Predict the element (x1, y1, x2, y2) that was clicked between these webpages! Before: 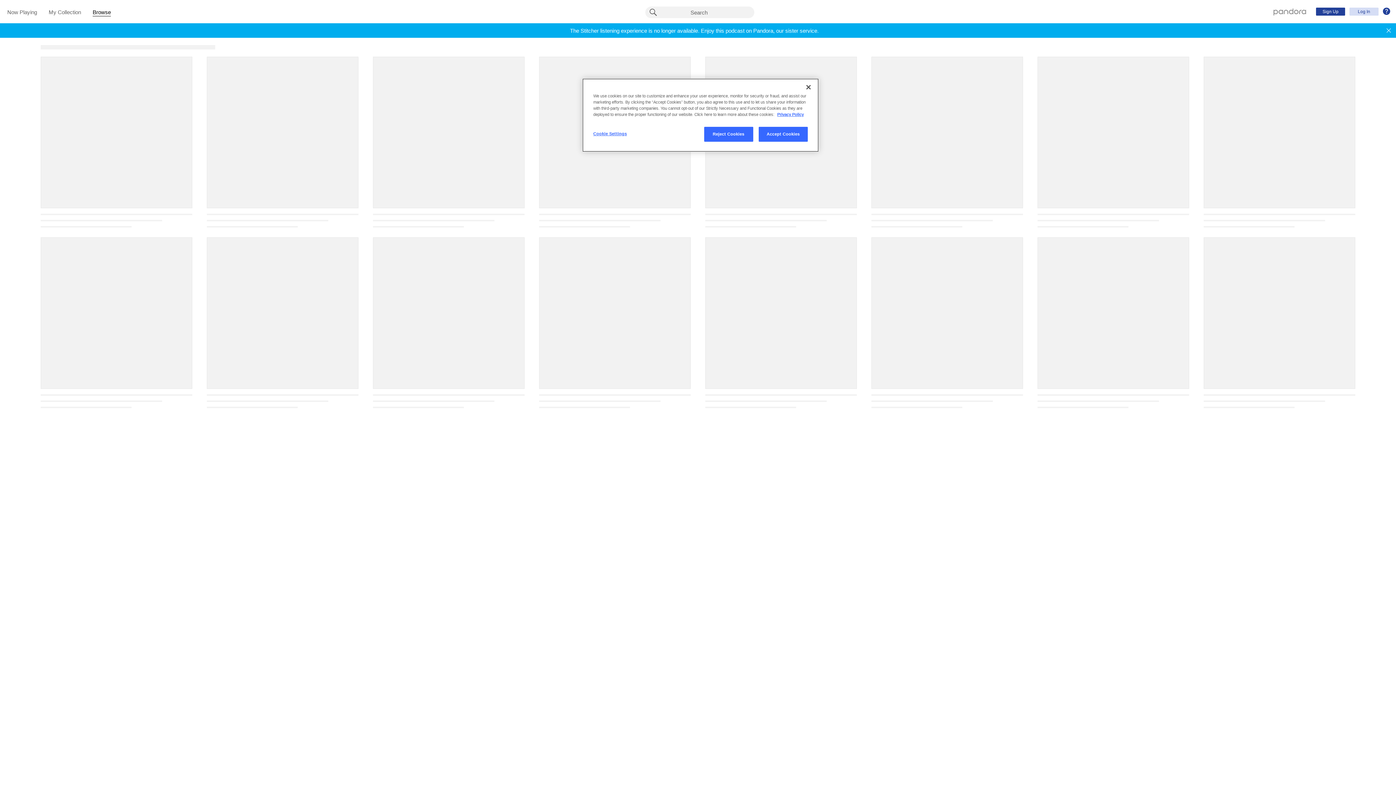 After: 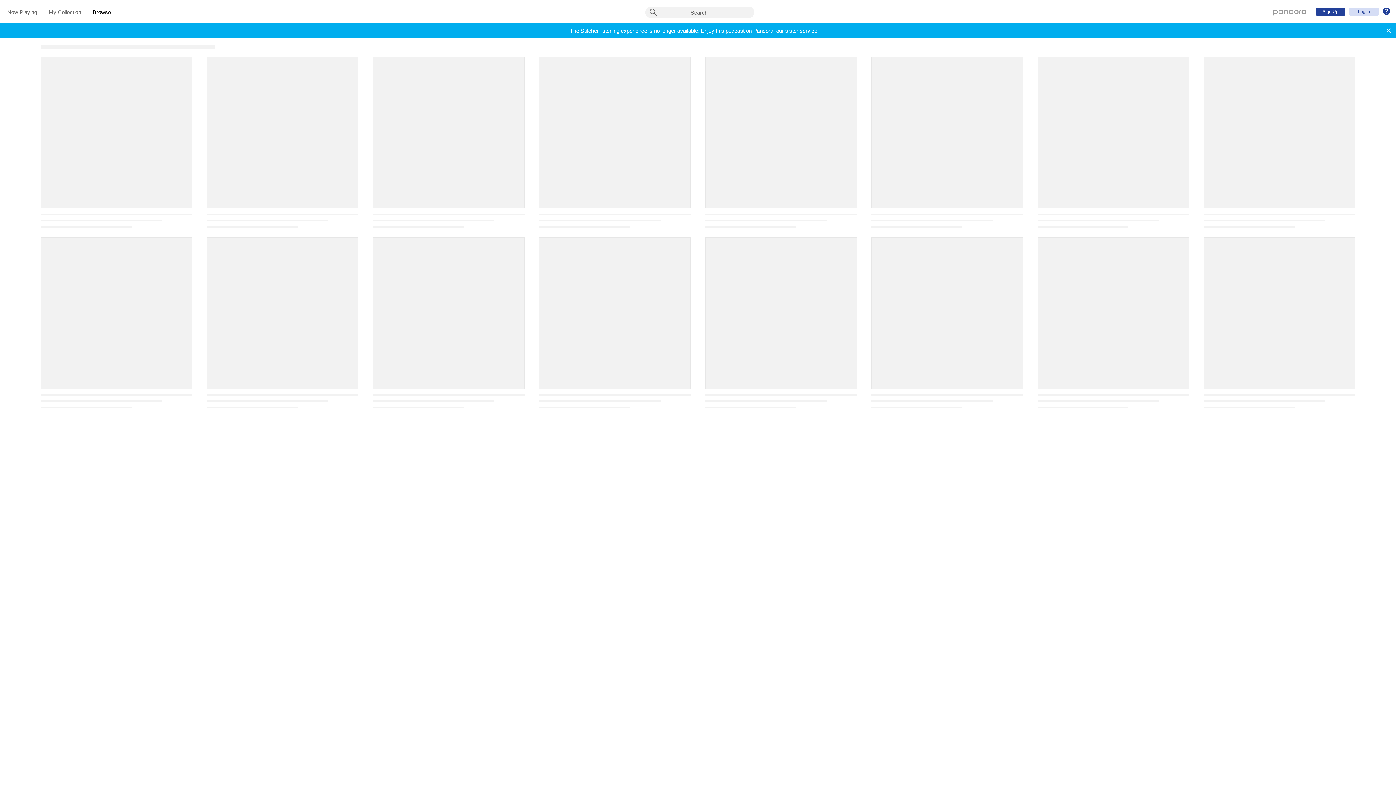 Action: label: Accept Cookies bbox: (758, 126, 808, 141)